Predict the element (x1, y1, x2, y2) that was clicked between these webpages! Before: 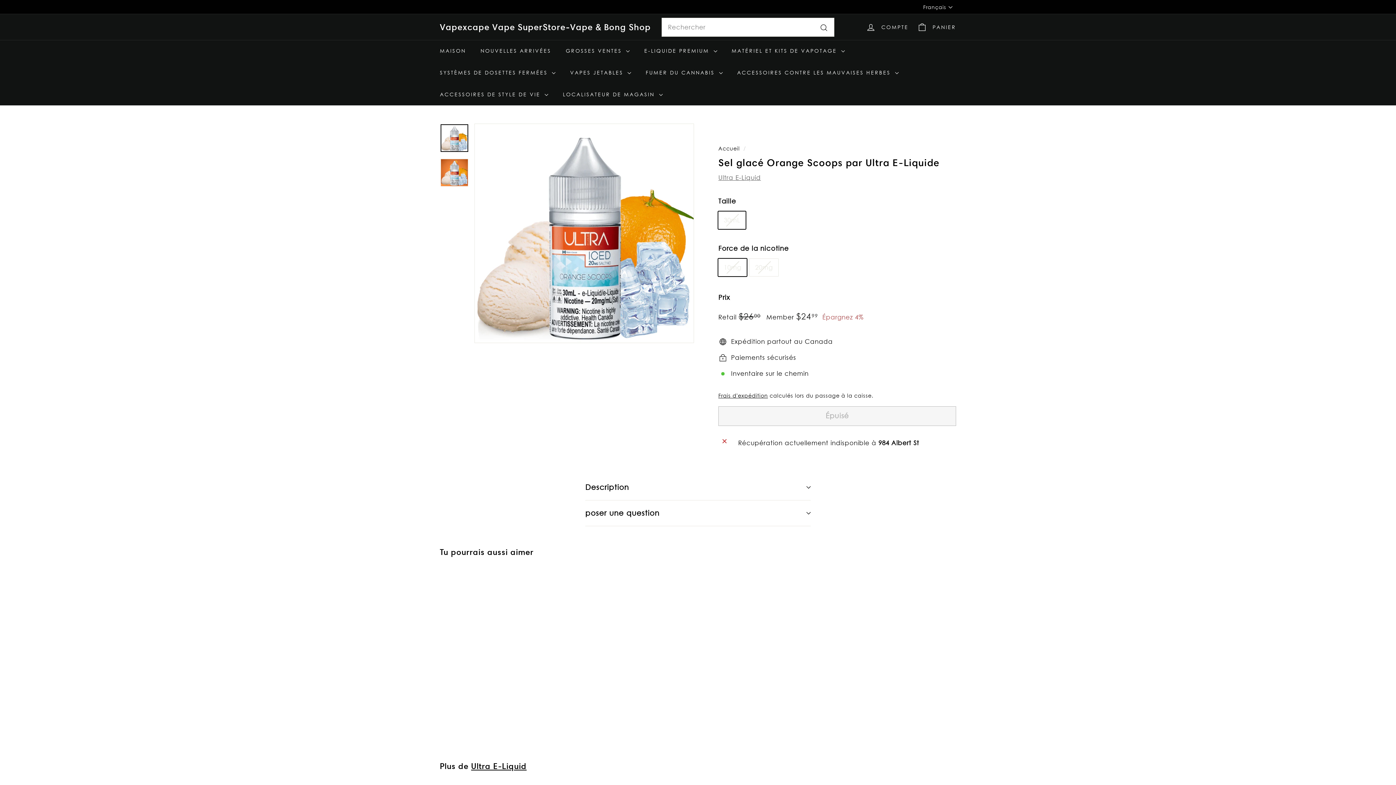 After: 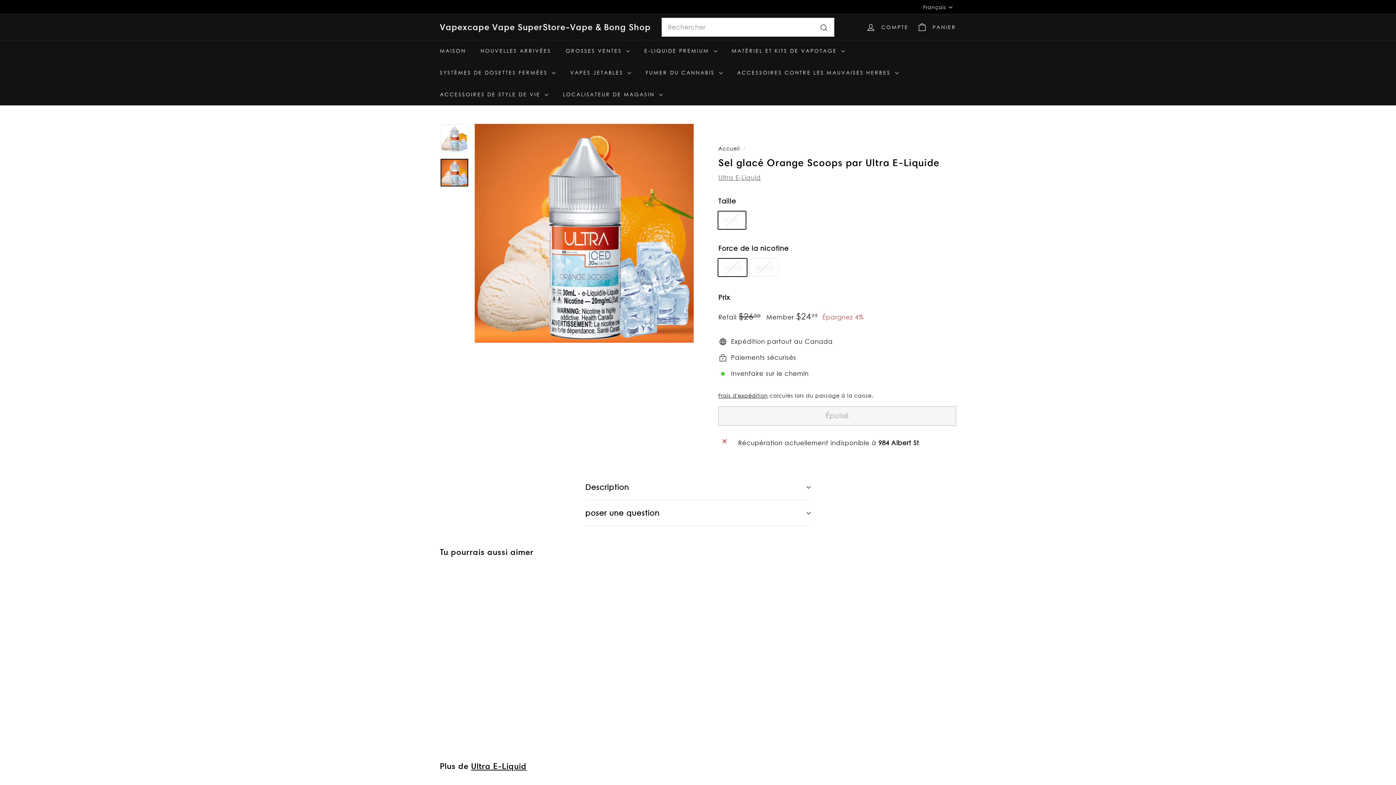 Action: bbox: (440, 158, 468, 186)